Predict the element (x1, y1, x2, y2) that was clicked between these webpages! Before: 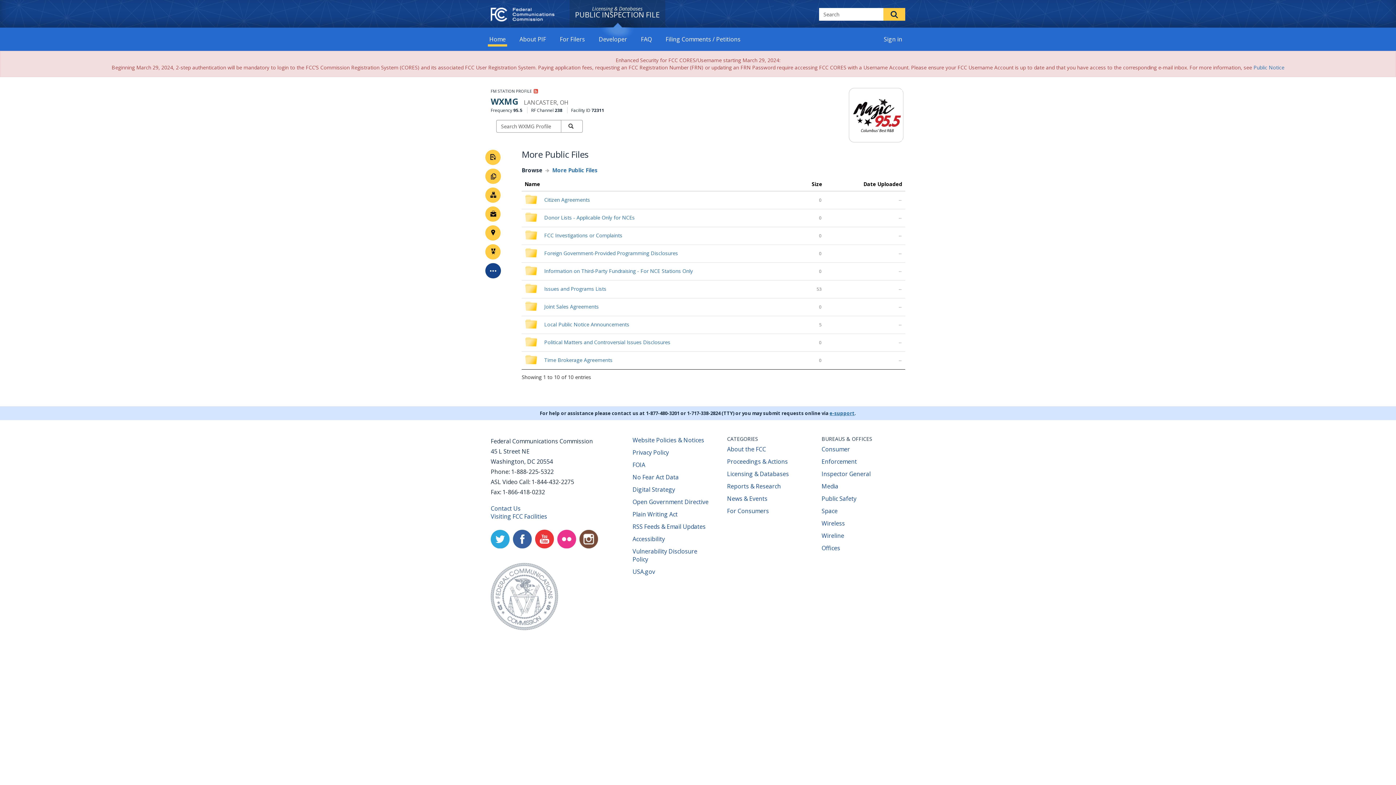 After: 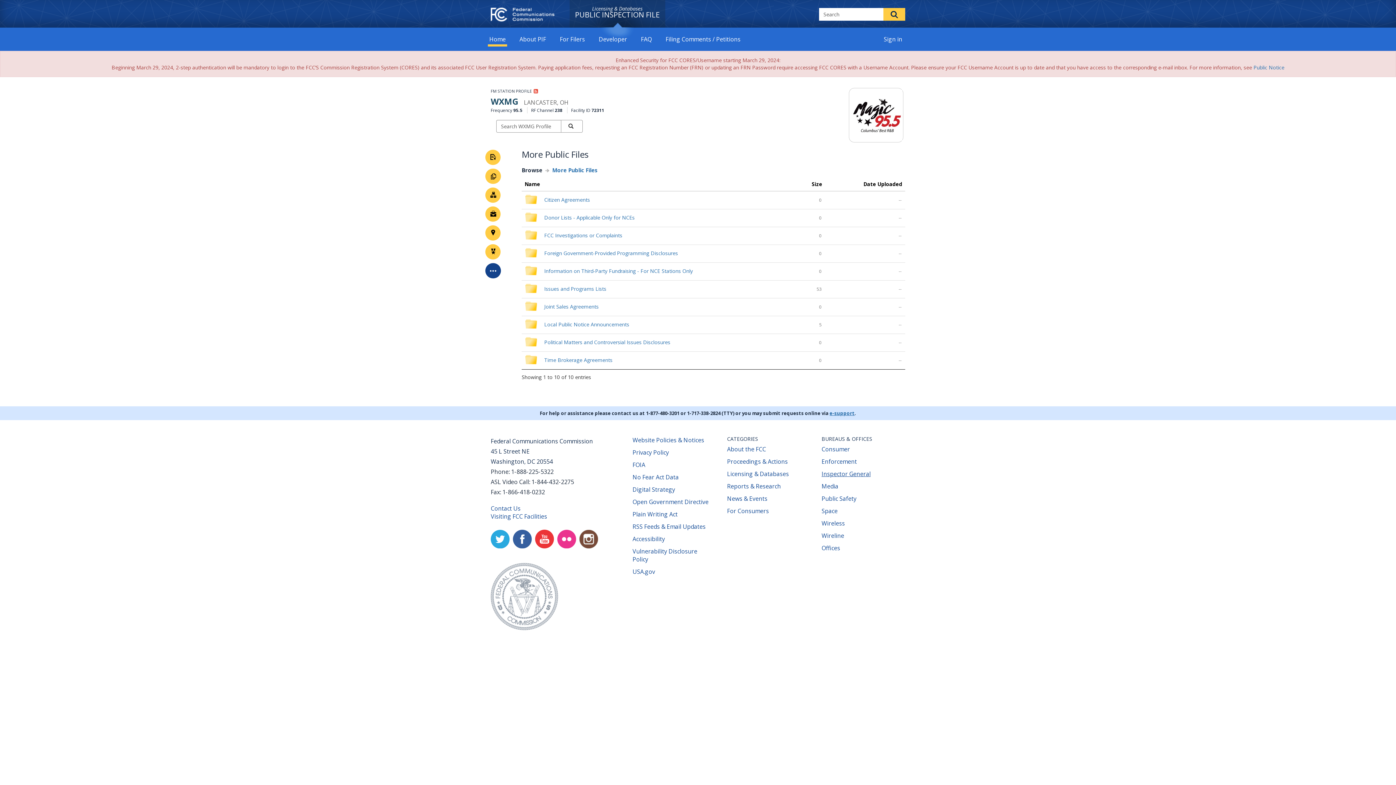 Action: bbox: (821, 470, 870, 478) label: Inspector General
(opens new window)